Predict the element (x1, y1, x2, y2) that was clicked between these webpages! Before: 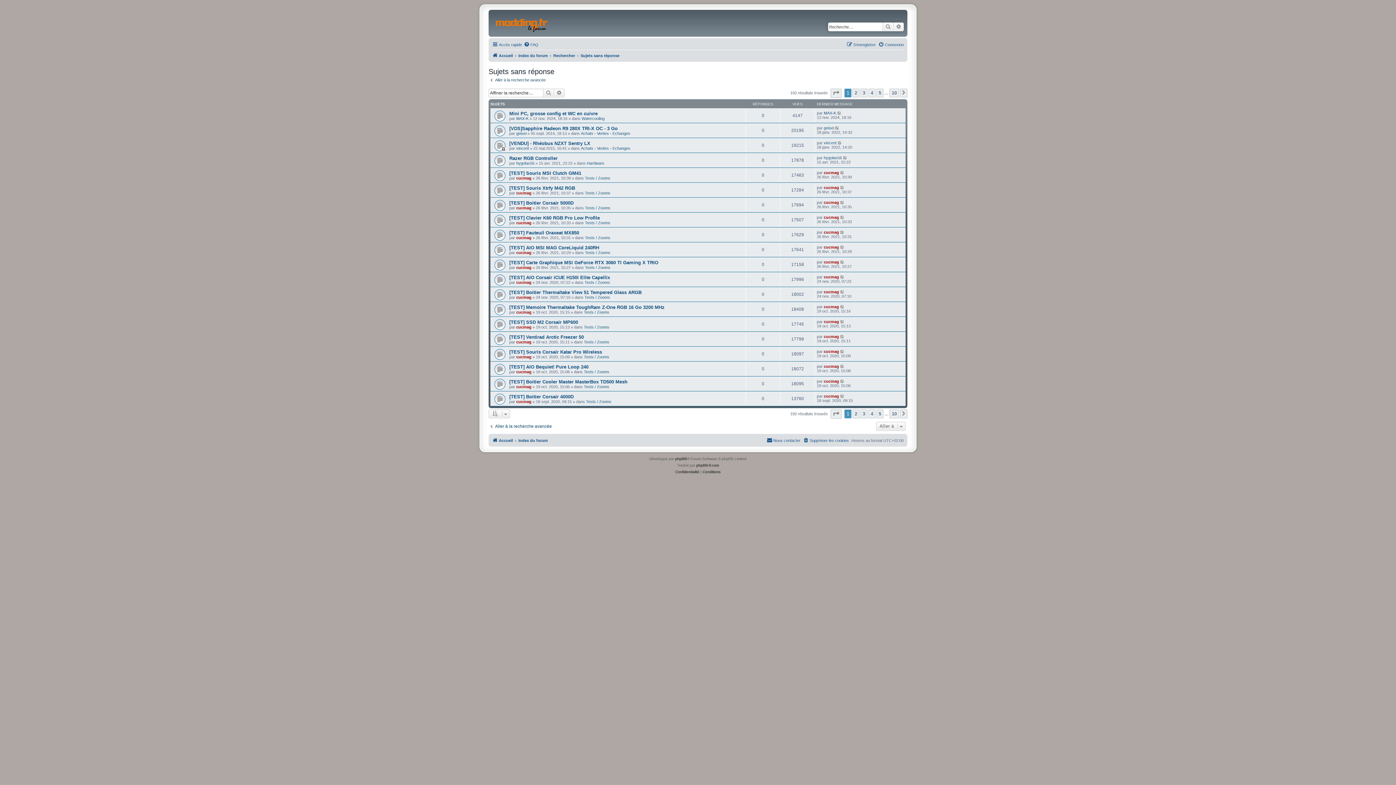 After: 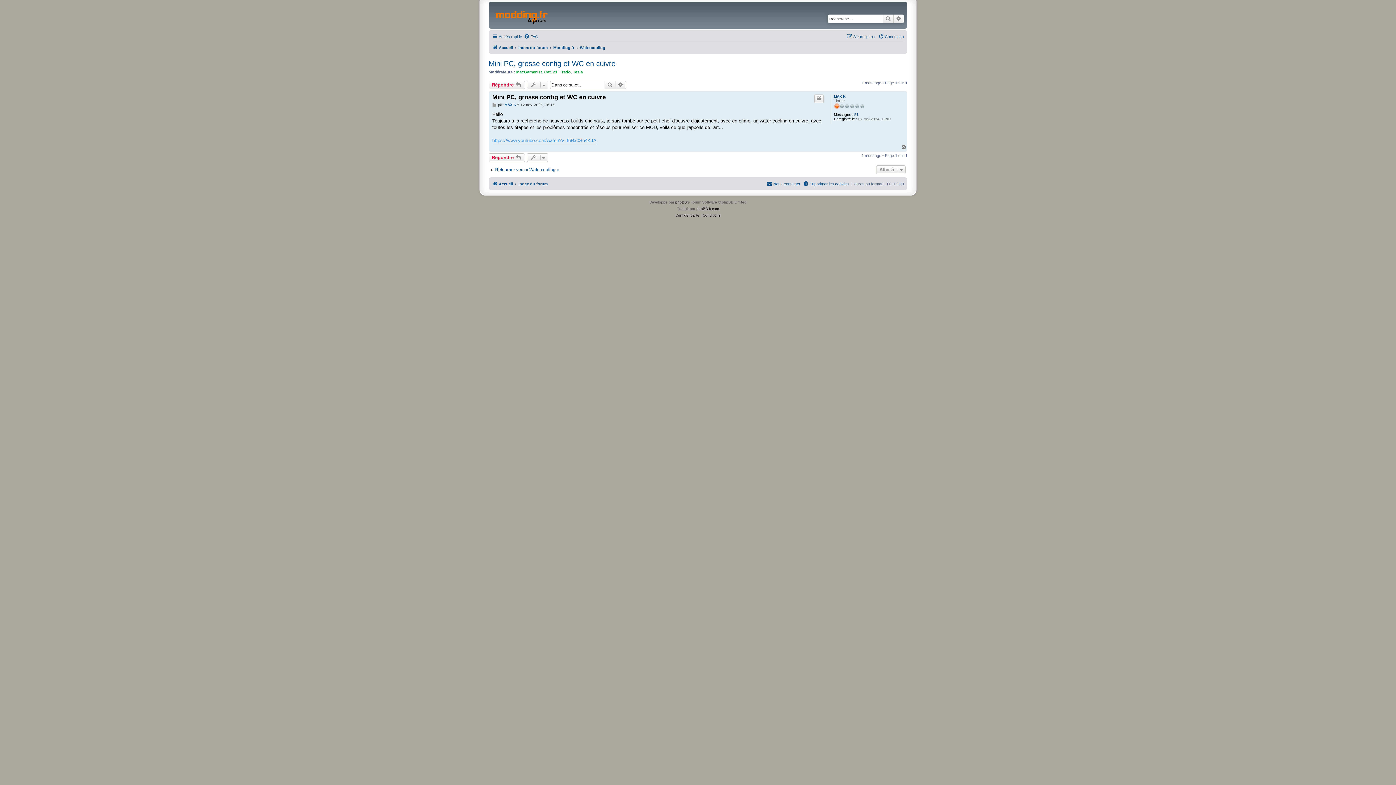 Action: bbox: (837, 110, 842, 115)